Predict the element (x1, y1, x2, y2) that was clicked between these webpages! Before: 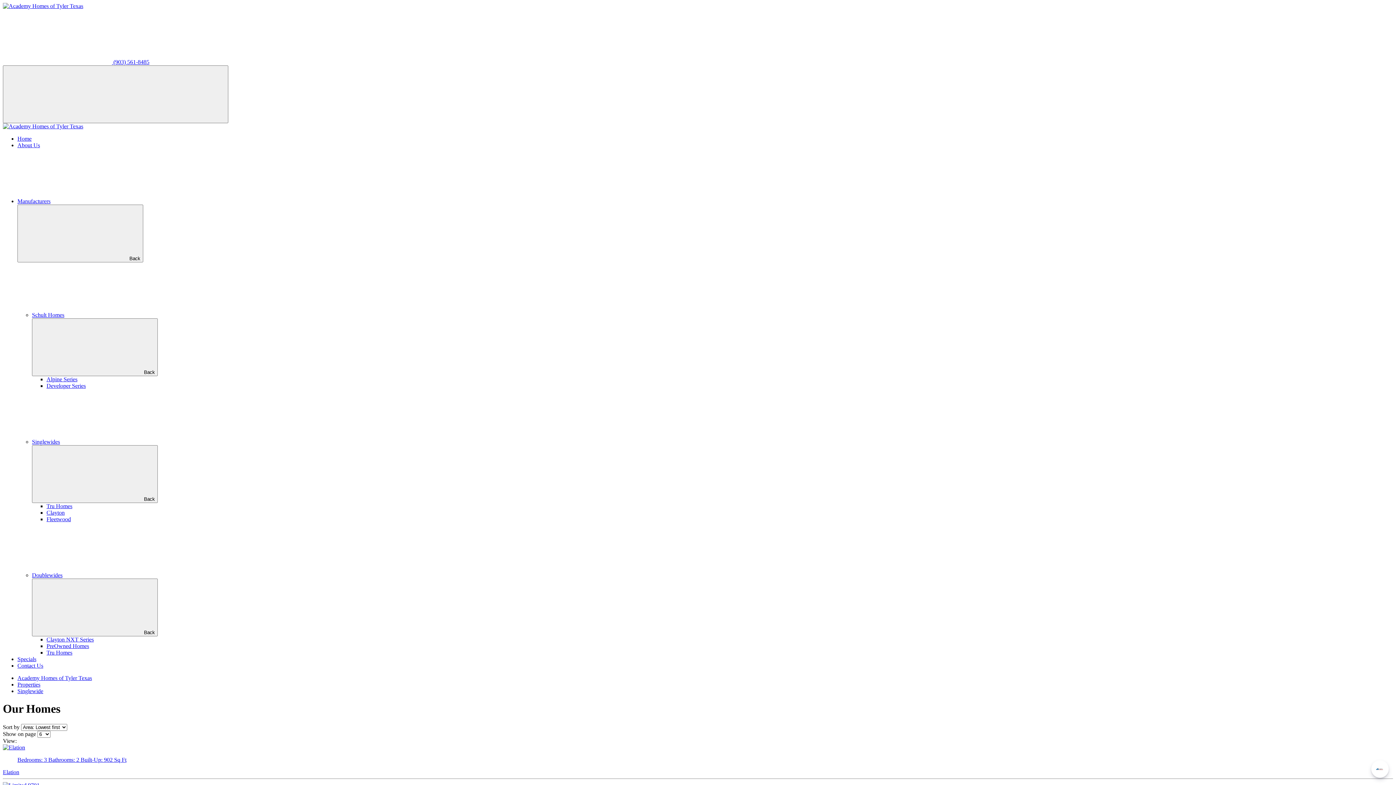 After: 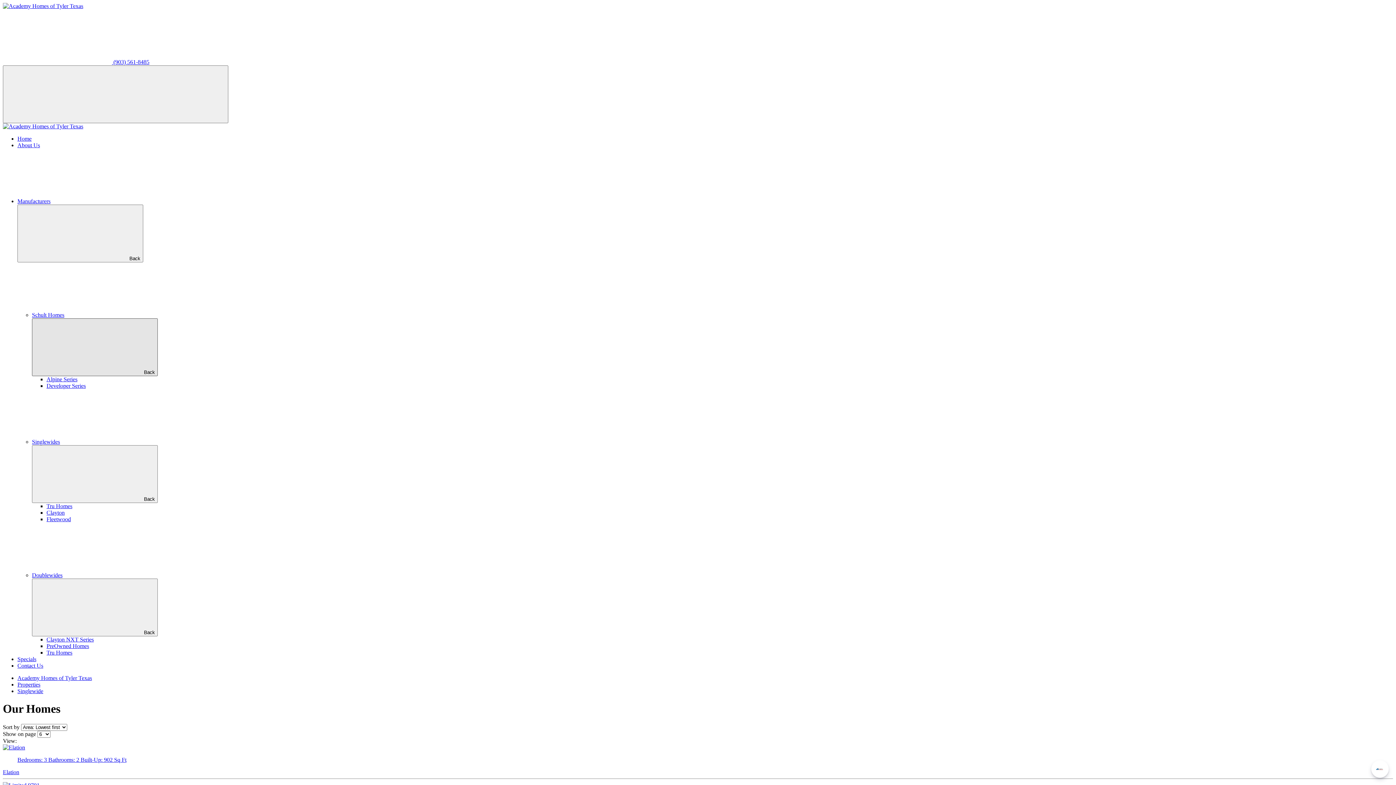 Action: label: Back bbox: (32, 318, 157, 376)